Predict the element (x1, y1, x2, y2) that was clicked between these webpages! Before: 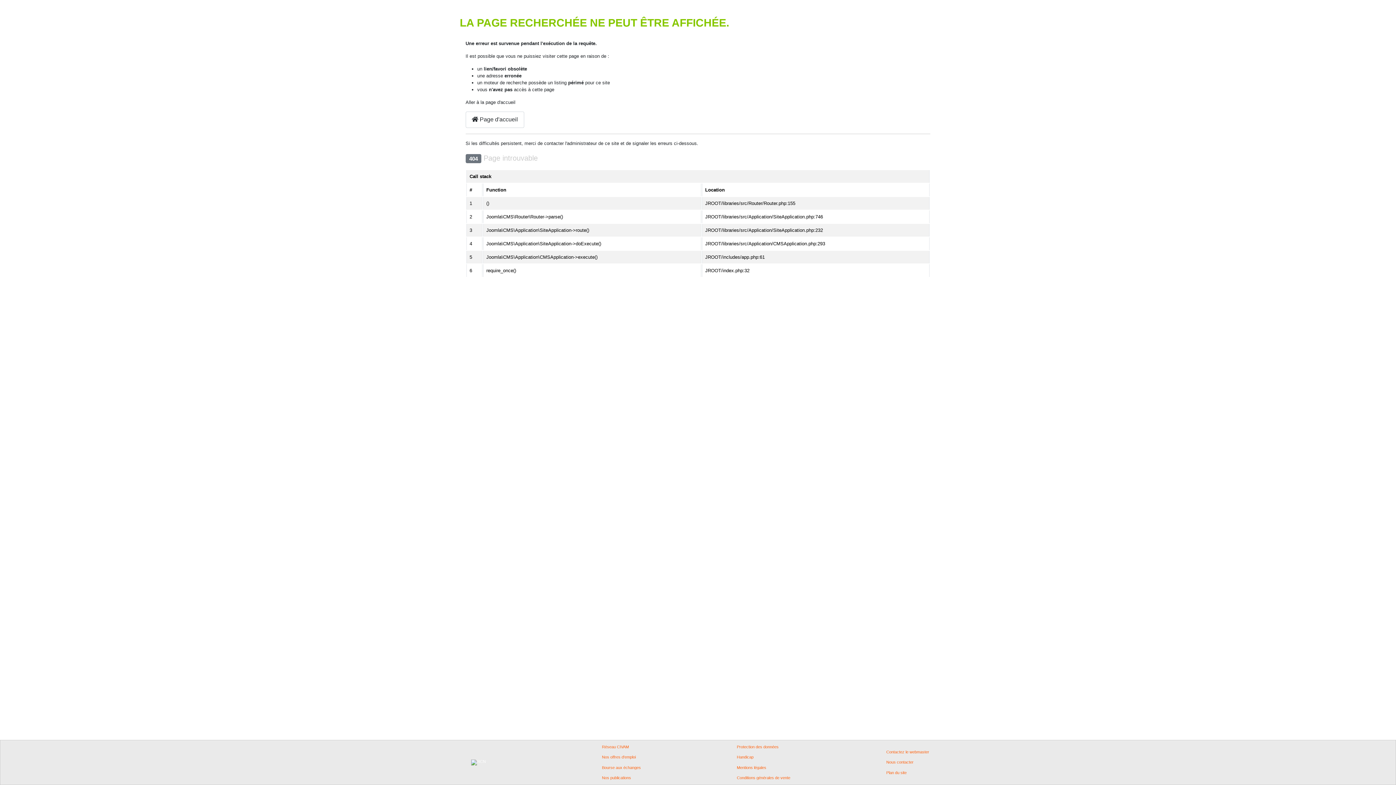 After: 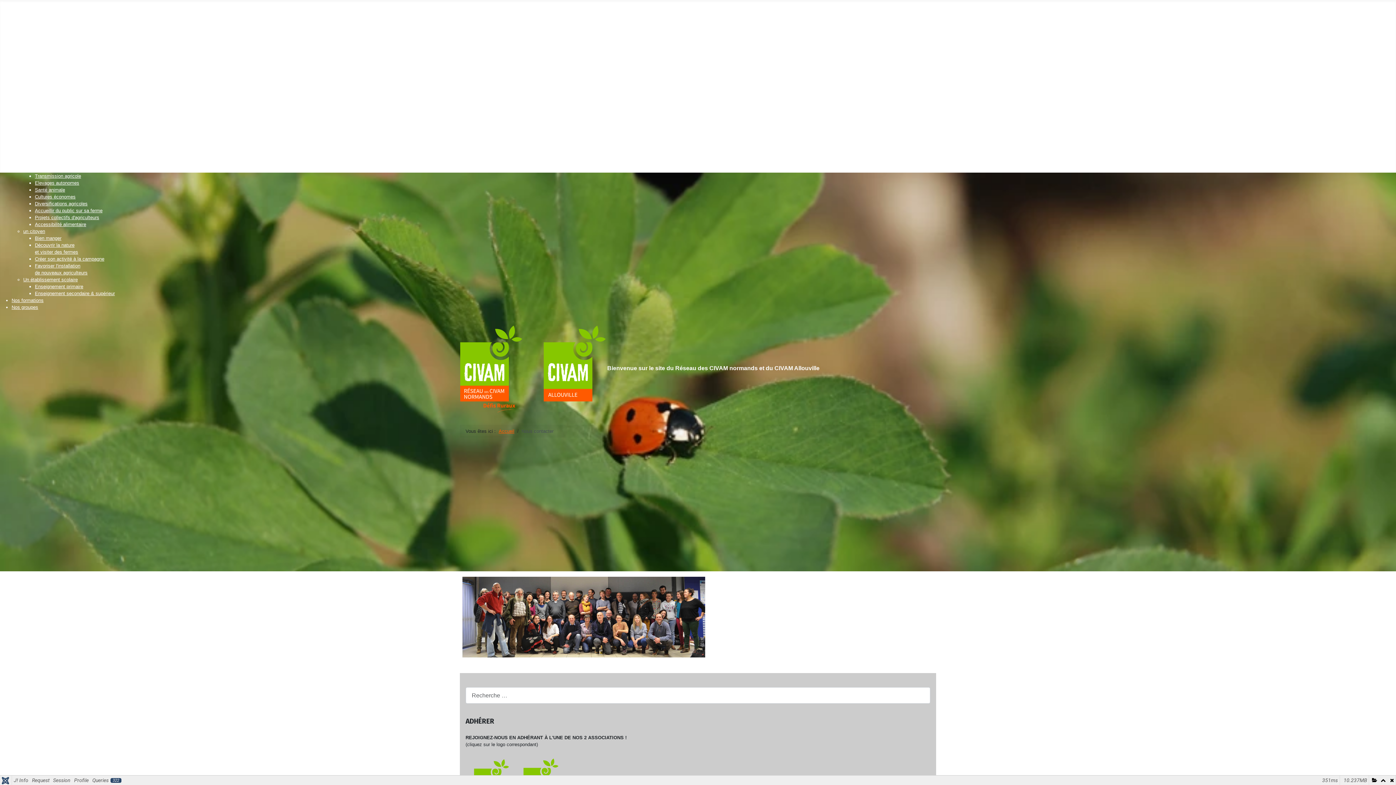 Action: label: Nous contacter bbox: (886, 760, 913, 764)